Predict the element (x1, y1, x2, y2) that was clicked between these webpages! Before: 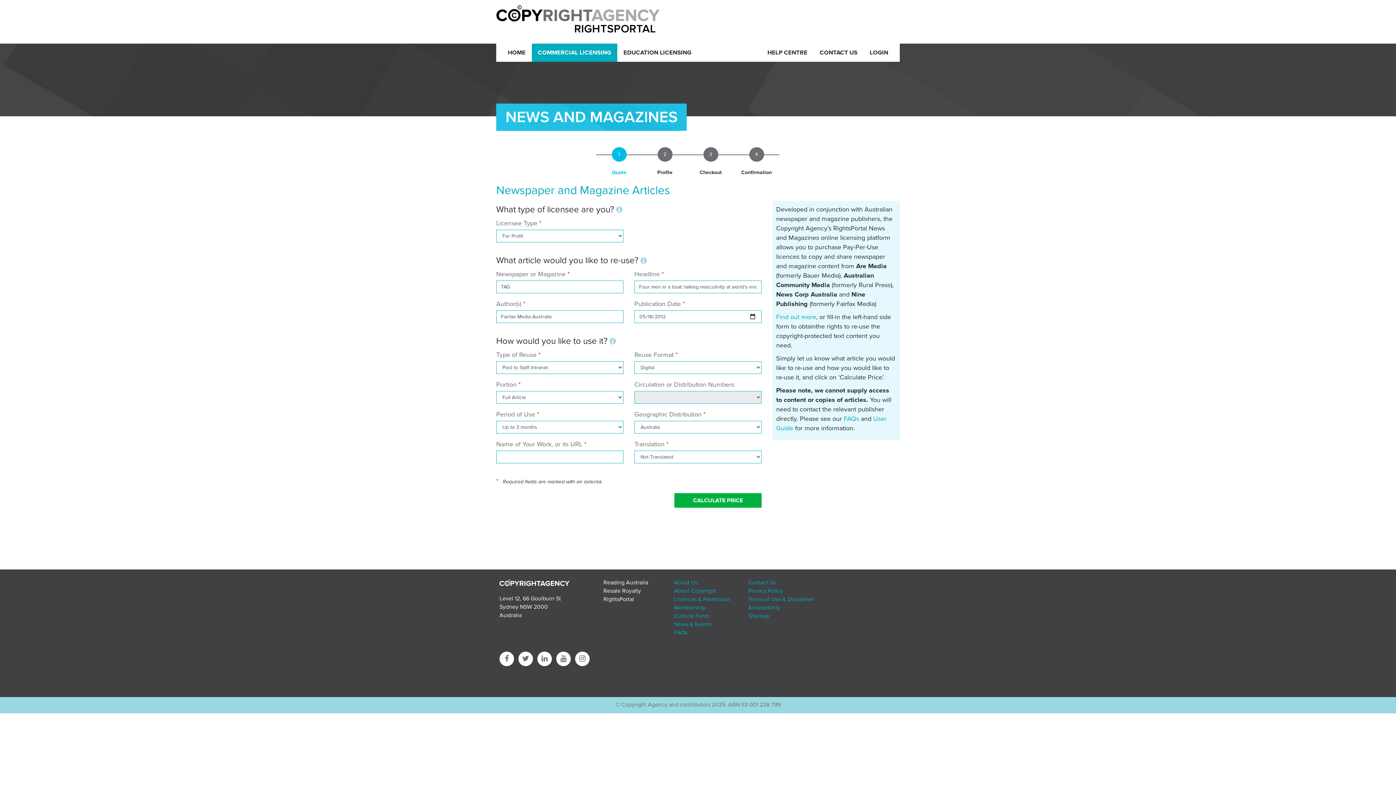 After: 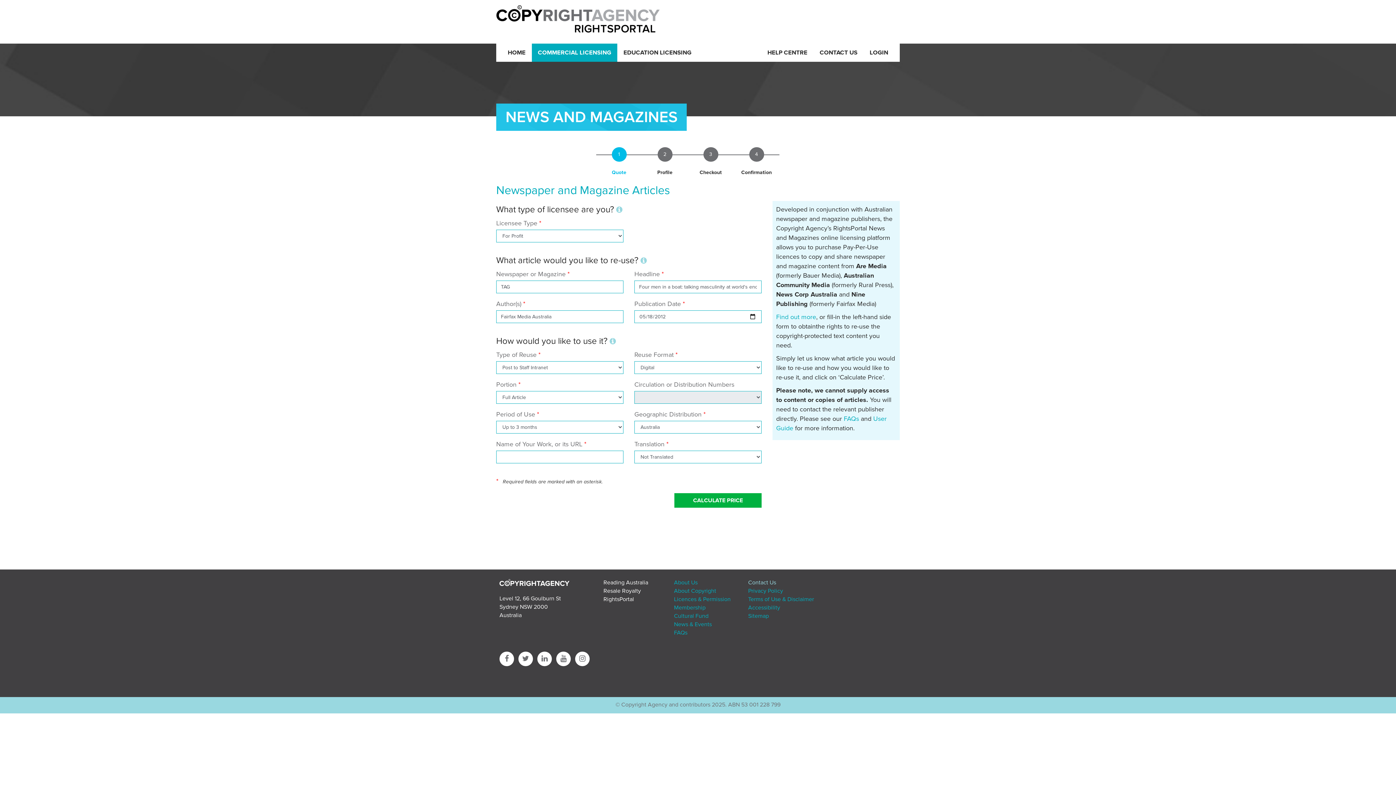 Action: bbox: (748, 579, 776, 586) label: Contact Us